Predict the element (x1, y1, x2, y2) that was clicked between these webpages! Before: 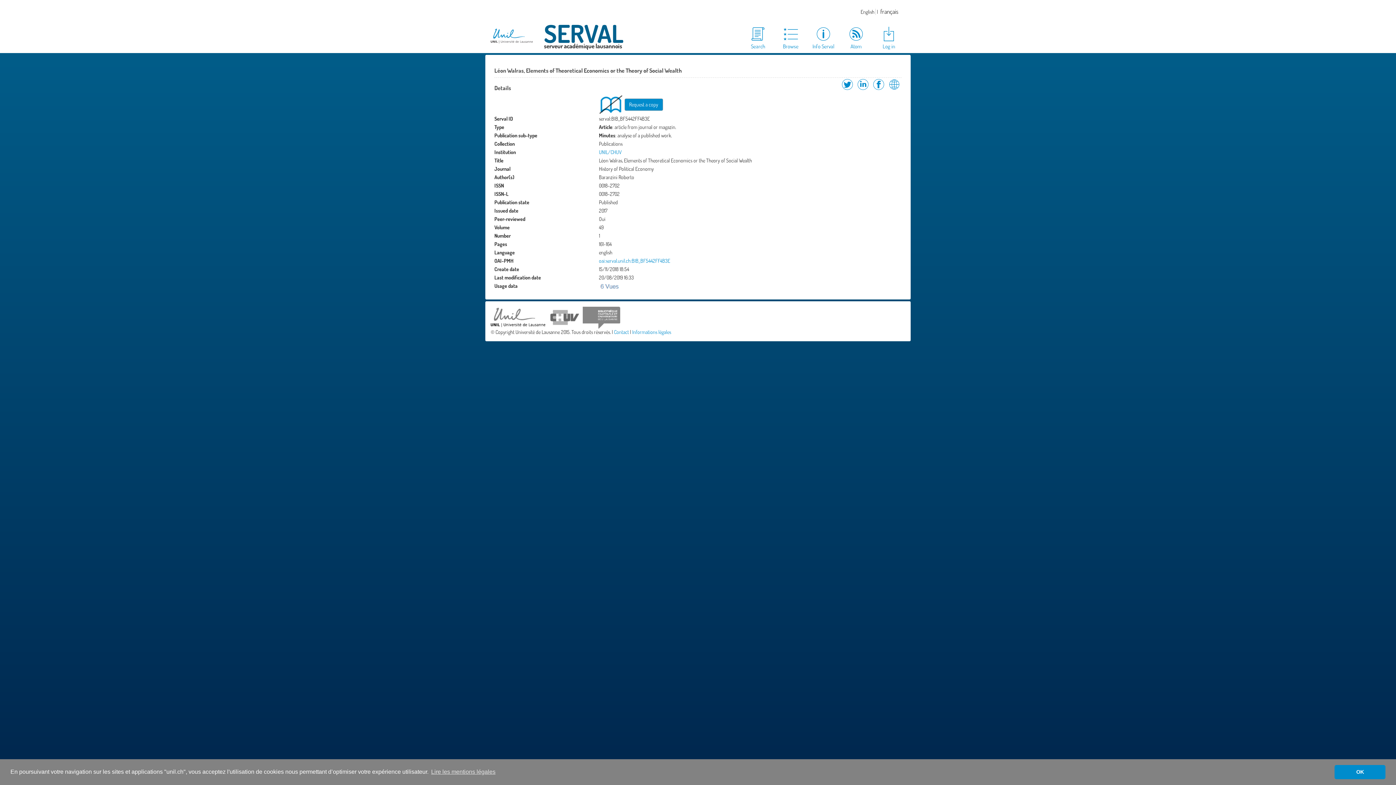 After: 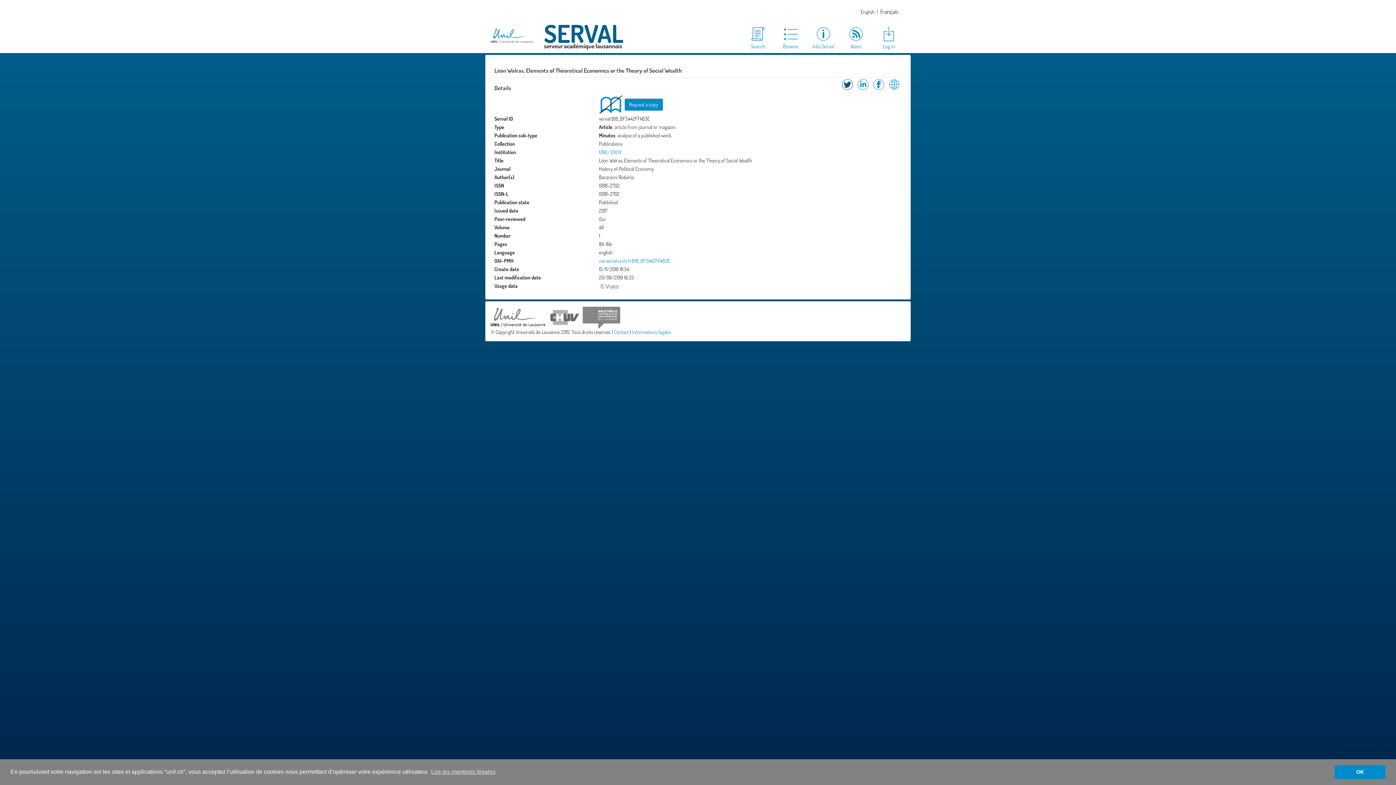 Action: label: Share on Twitter bbox: (840, 85, 854, 92)